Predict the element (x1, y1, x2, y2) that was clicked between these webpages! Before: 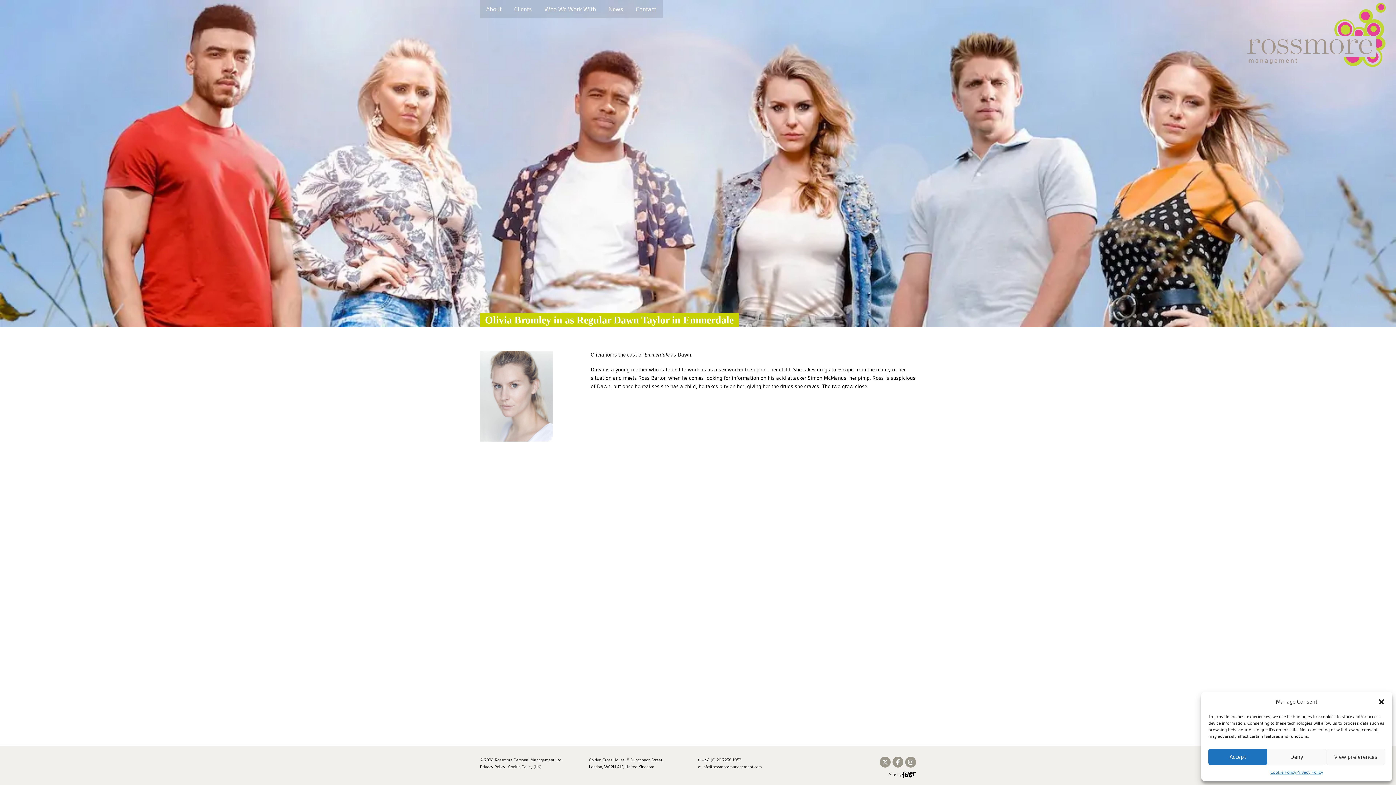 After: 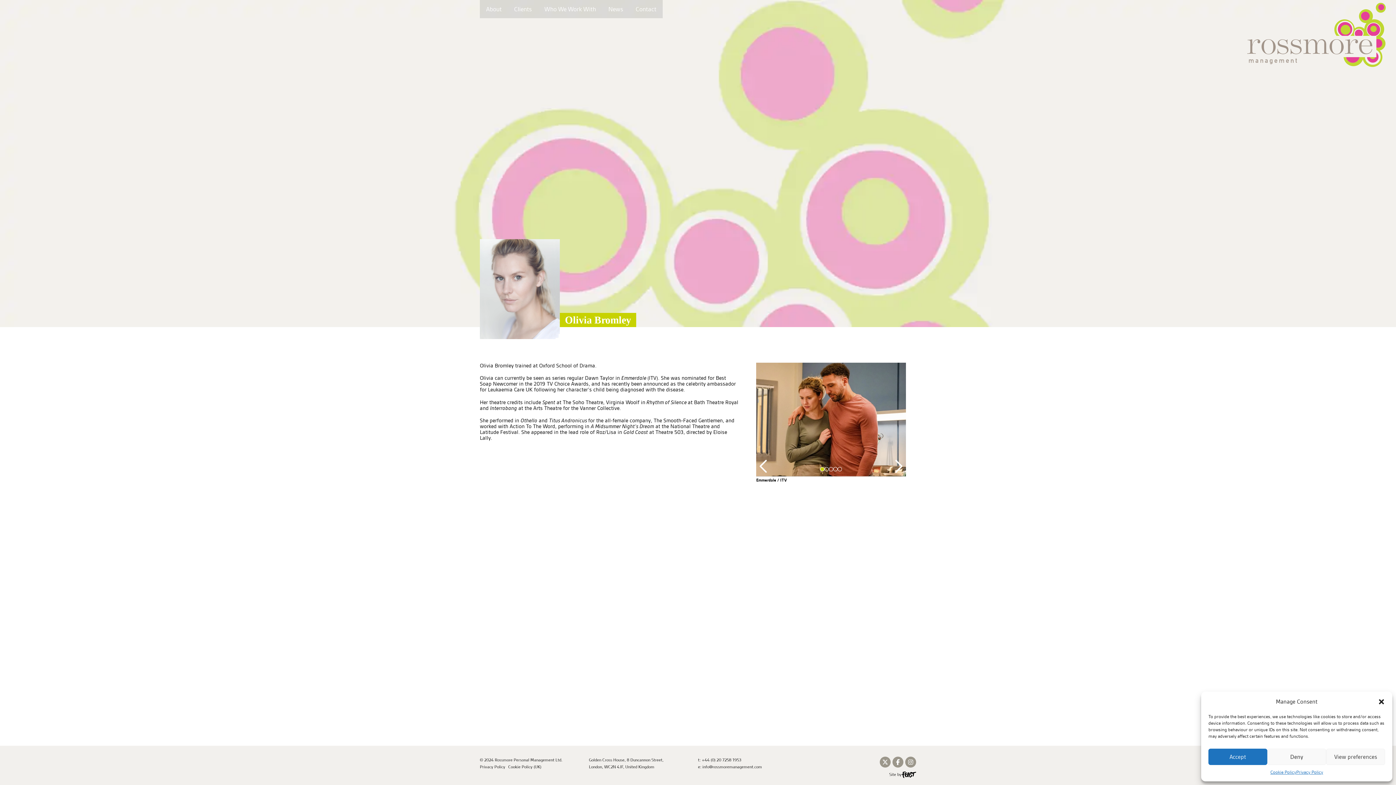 Action: bbox: (480, 350, 552, 441)